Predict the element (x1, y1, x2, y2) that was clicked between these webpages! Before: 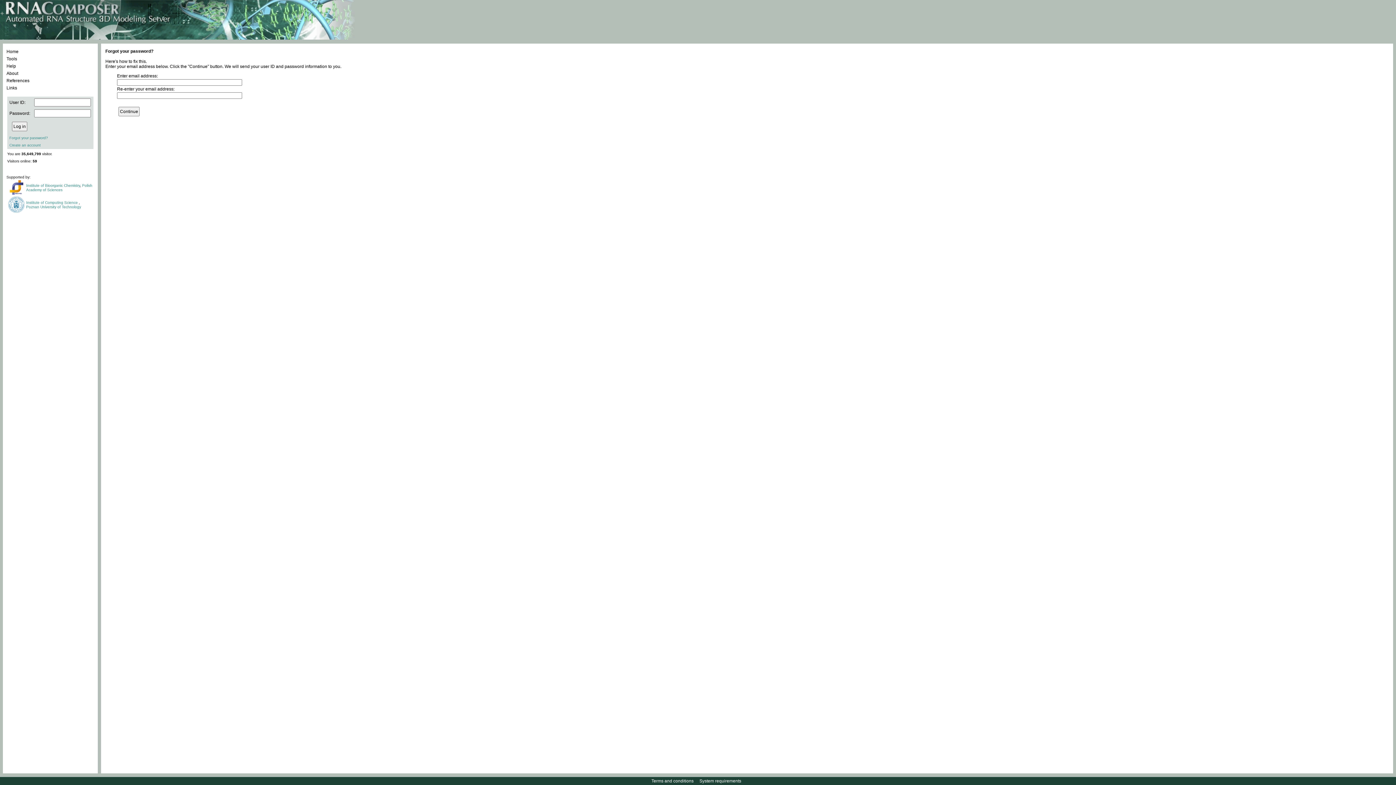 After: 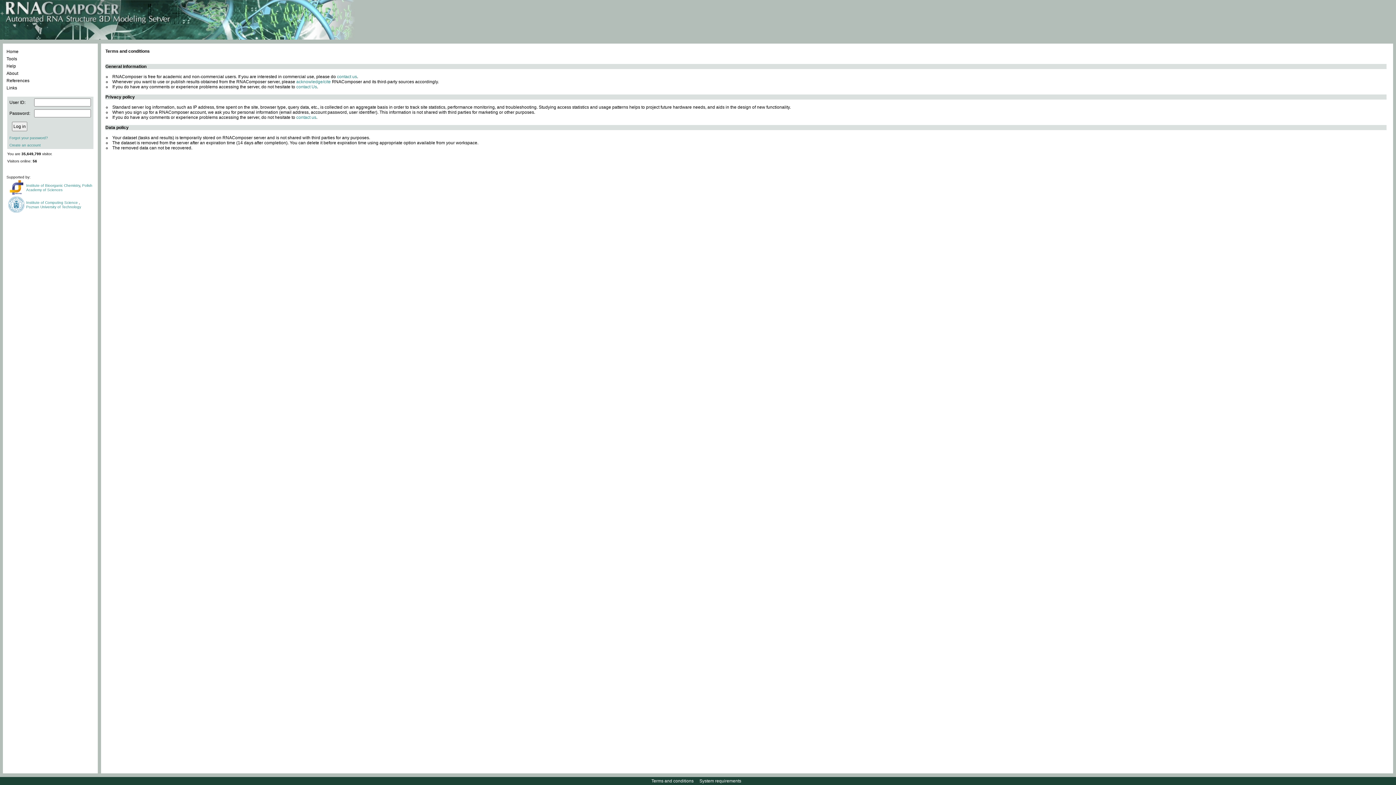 Action: bbox: (650, 778, 694, 784) label: Terms and conditions